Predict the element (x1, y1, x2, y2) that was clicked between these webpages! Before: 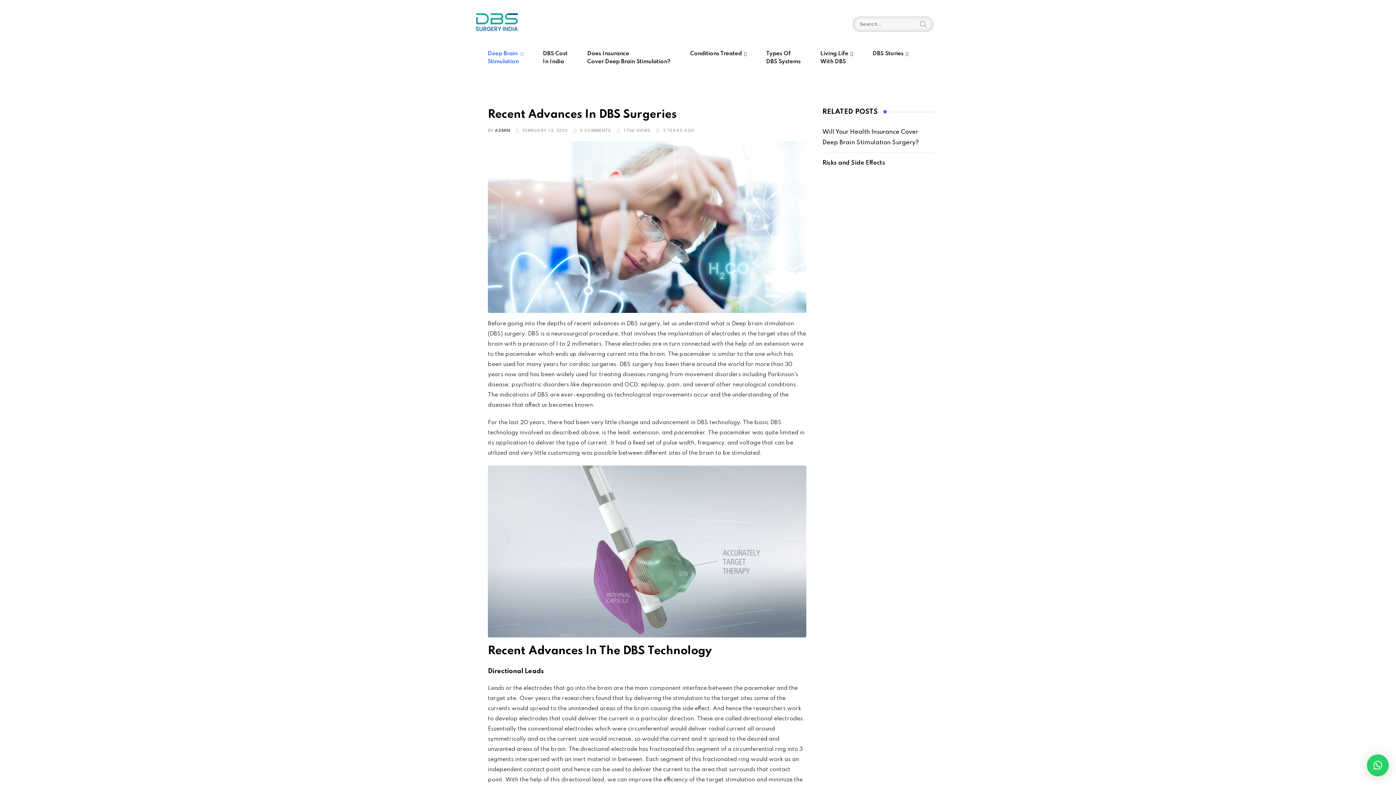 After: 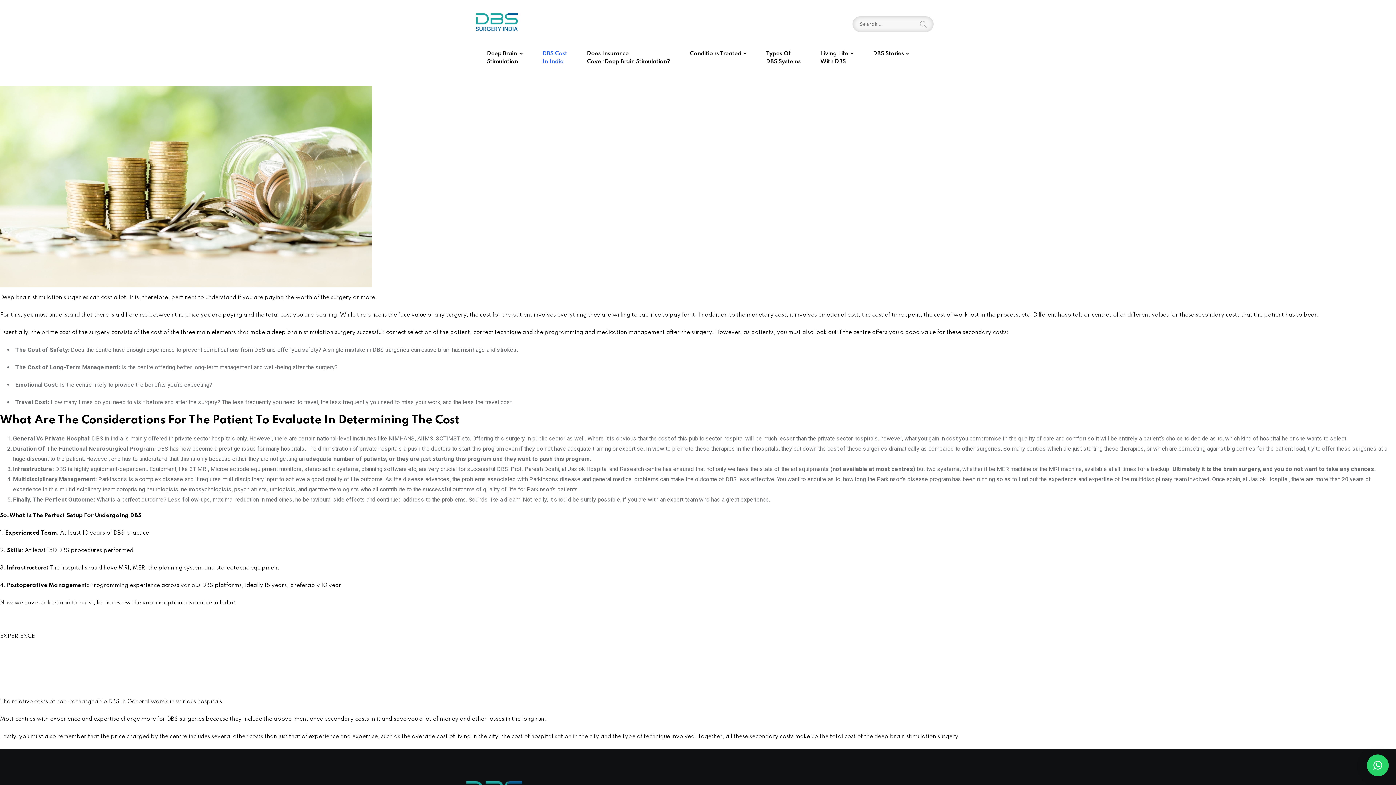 Action: label: DBS Cost
In India bbox: (534, 37, 576, 78)